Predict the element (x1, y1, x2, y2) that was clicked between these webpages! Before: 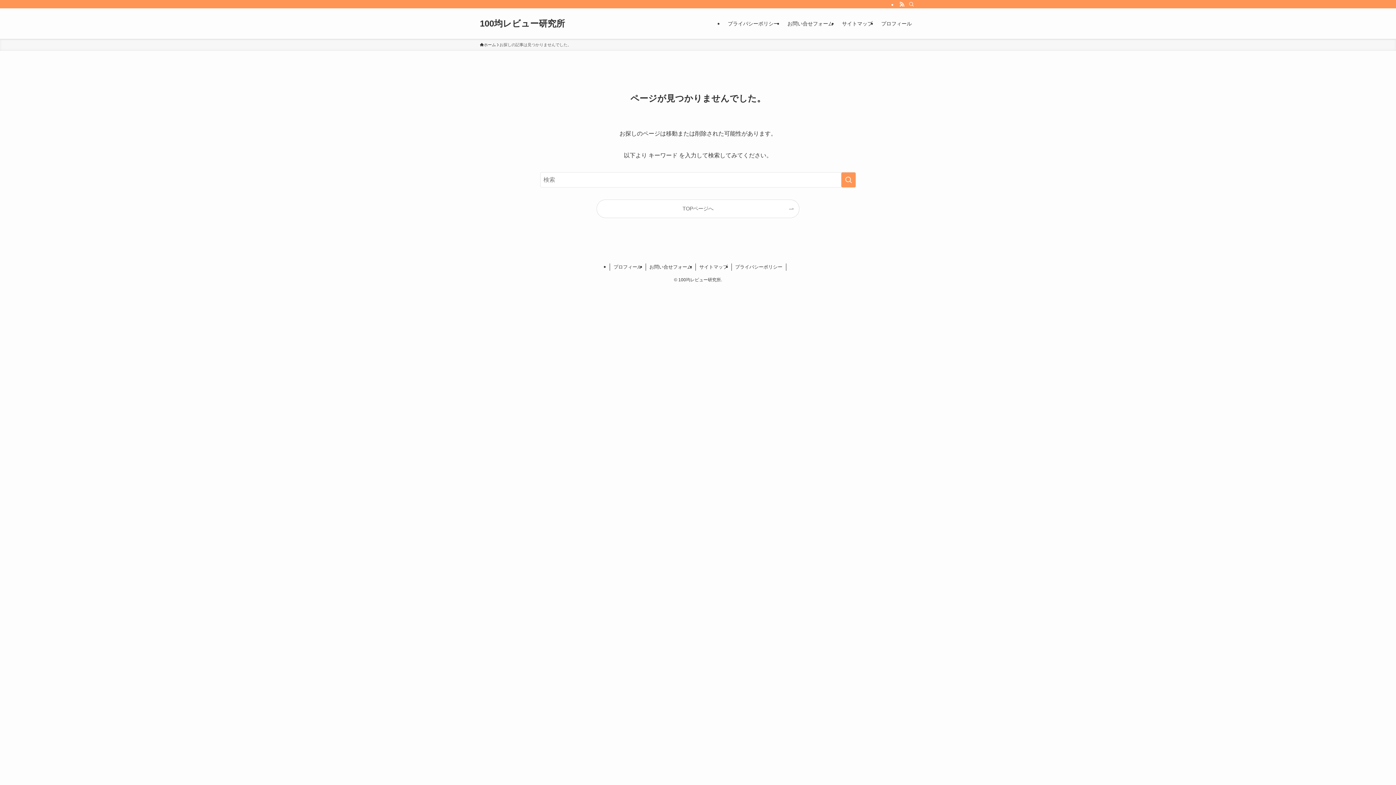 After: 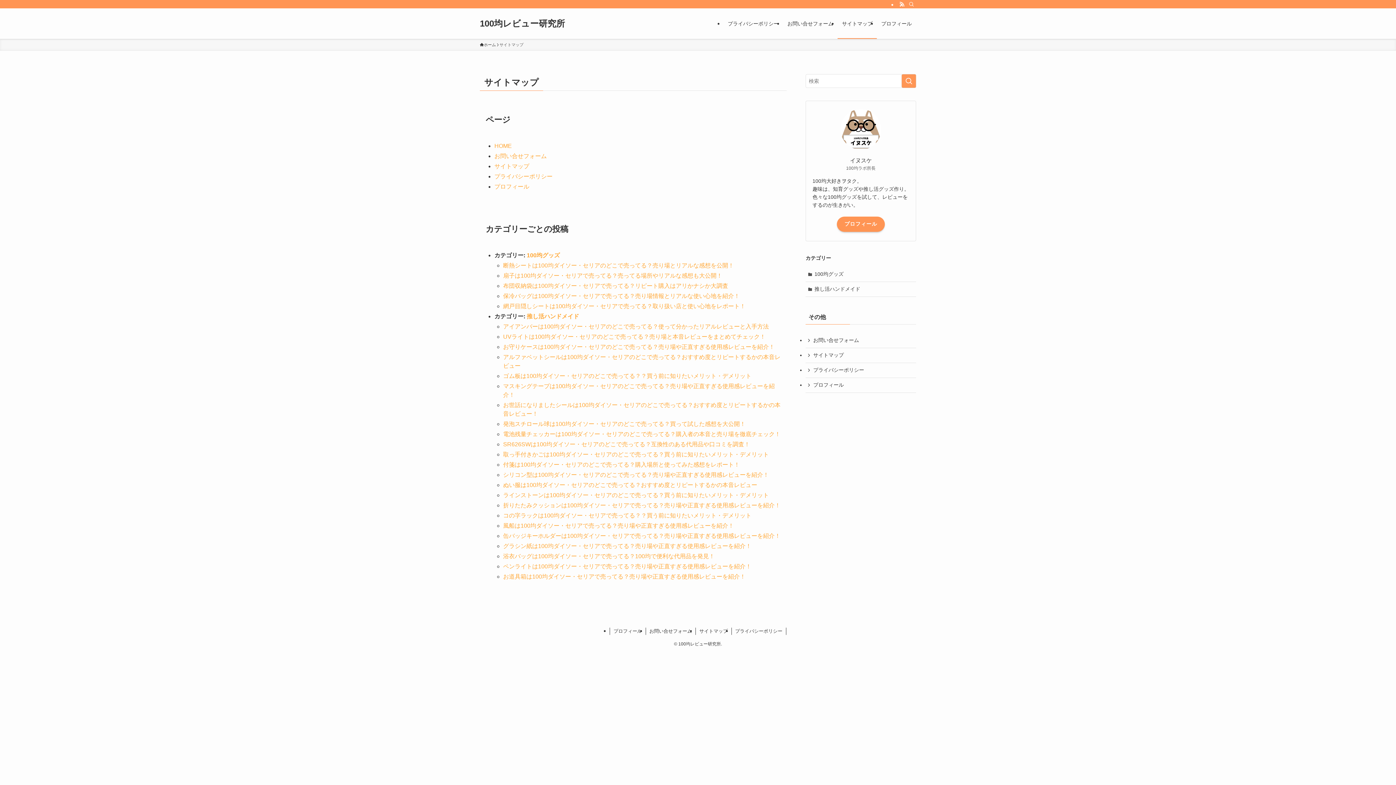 Action: label: サイトマップ bbox: (837, 8, 877, 38)